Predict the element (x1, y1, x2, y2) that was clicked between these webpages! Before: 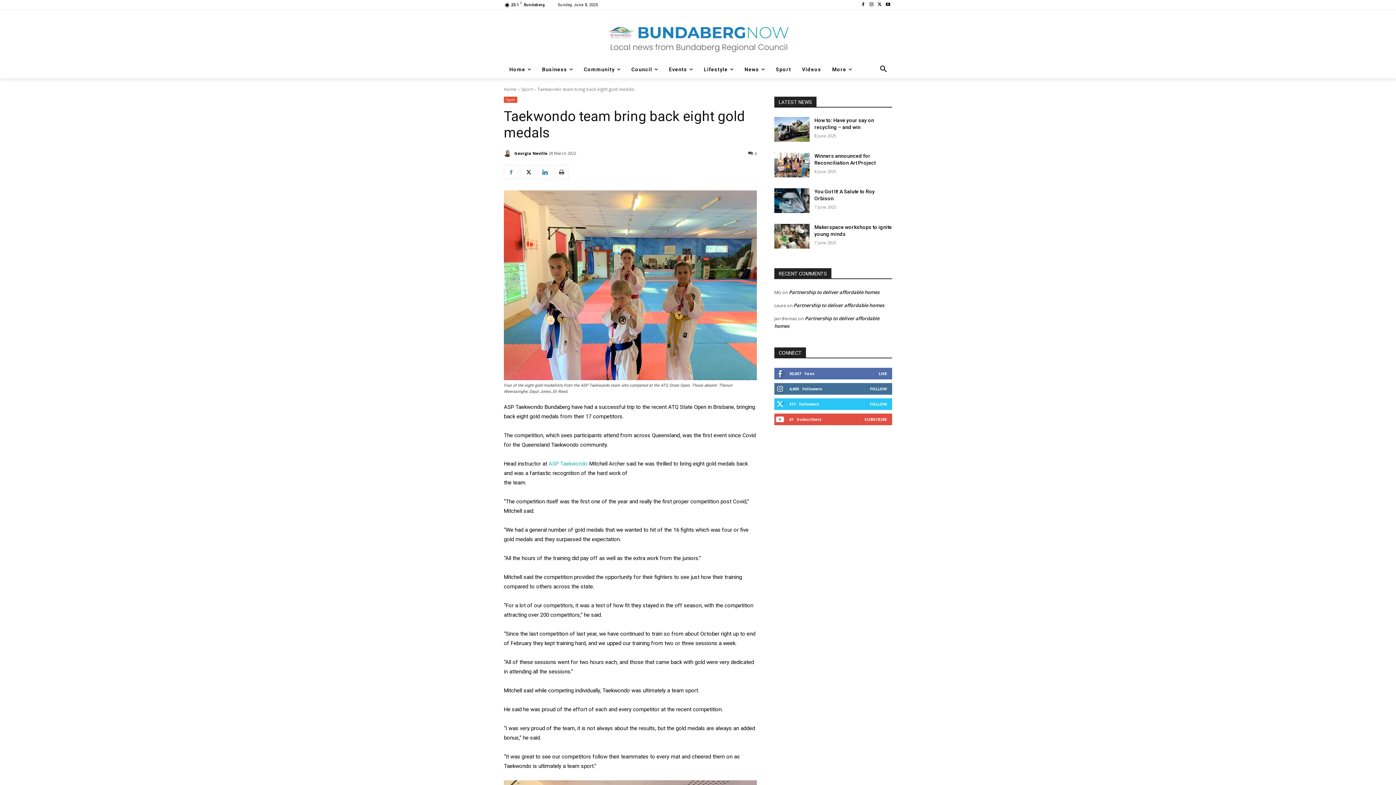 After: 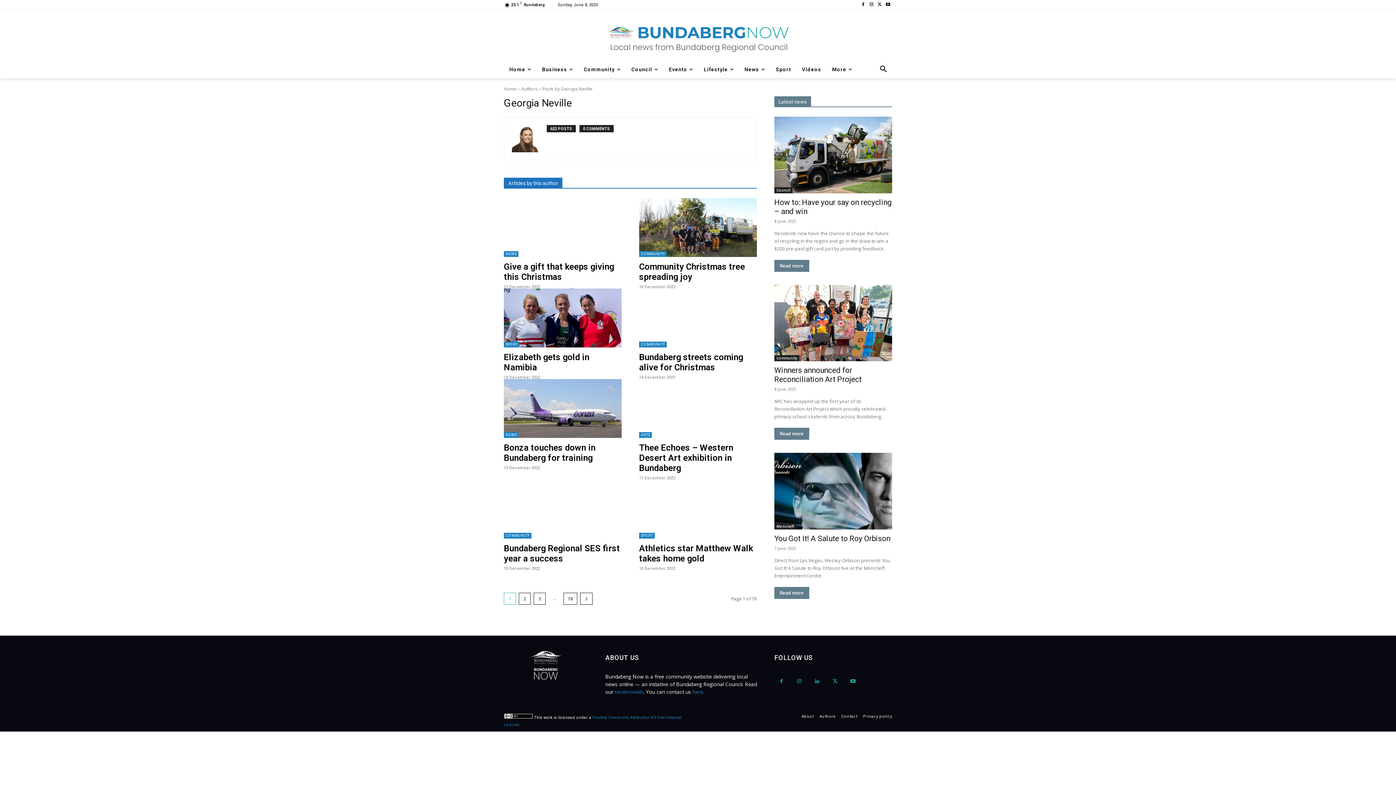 Action: bbox: (504, 149, 513, 157)